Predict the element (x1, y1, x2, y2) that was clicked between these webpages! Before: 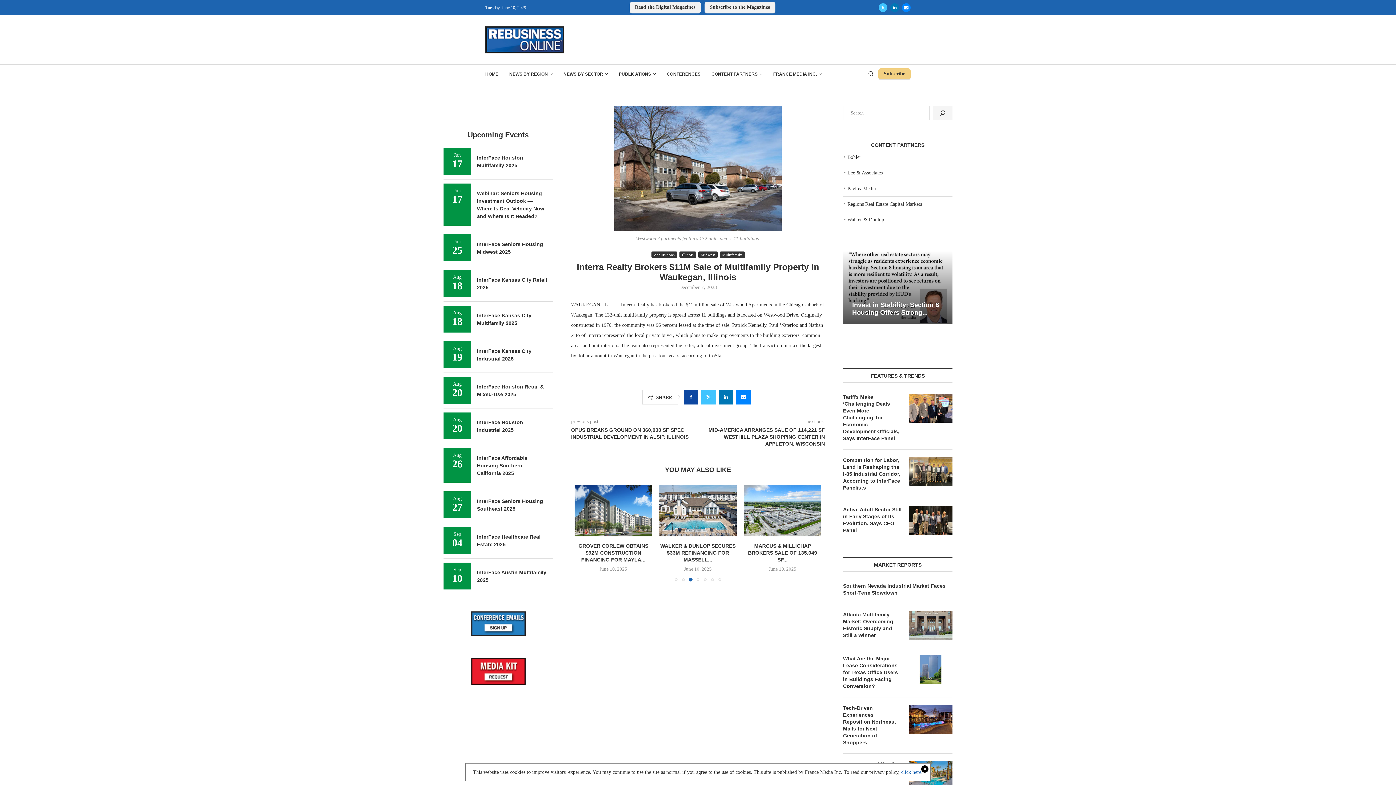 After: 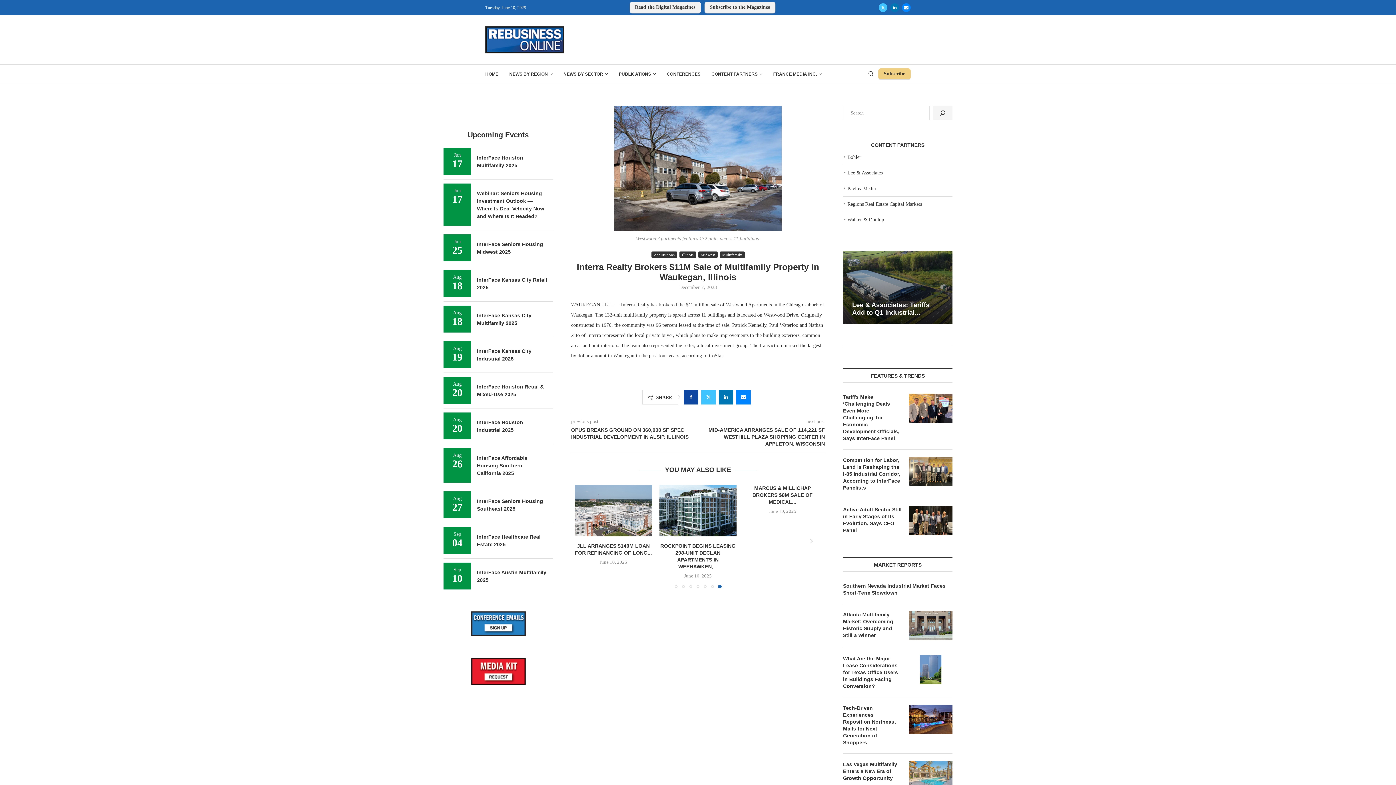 Action: bbox: (901, 769, 922, 775) label: click here.